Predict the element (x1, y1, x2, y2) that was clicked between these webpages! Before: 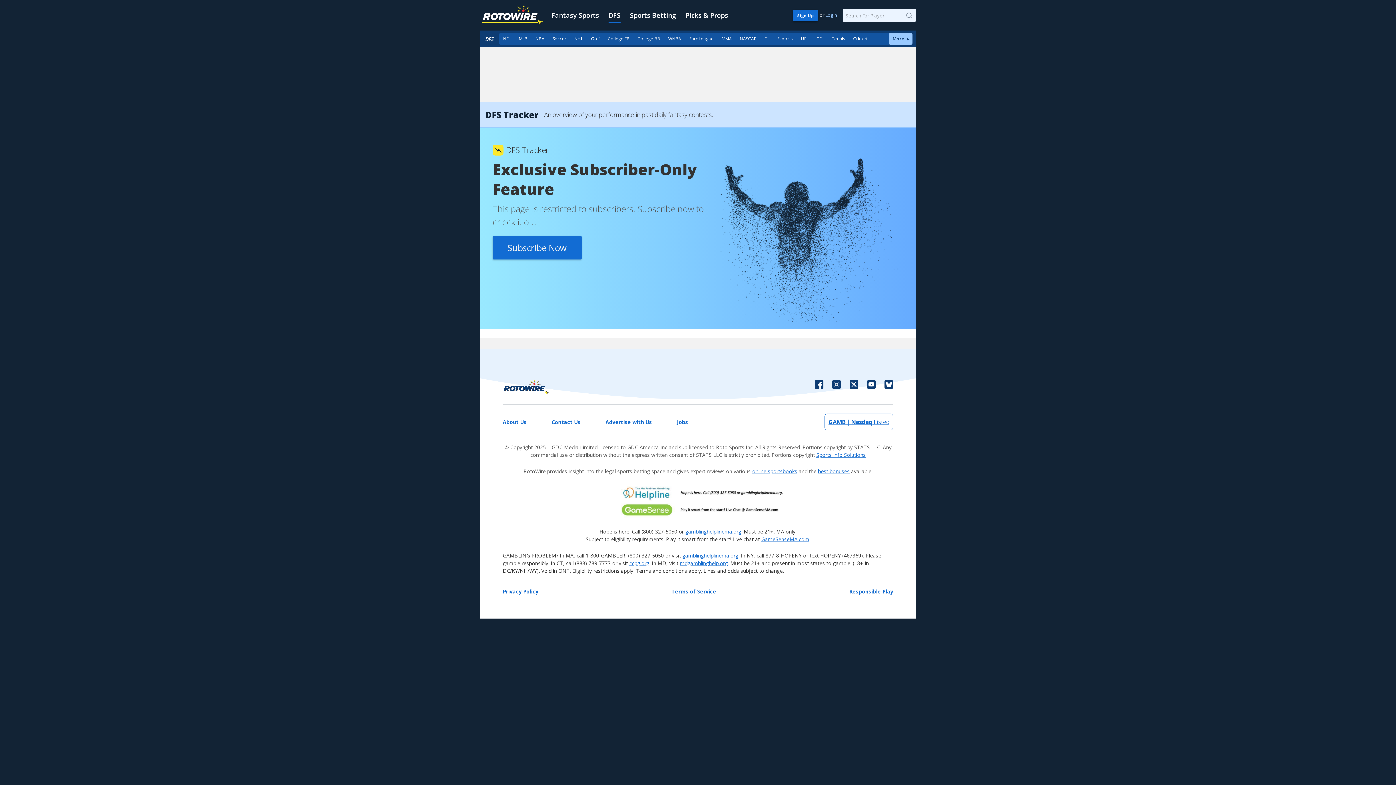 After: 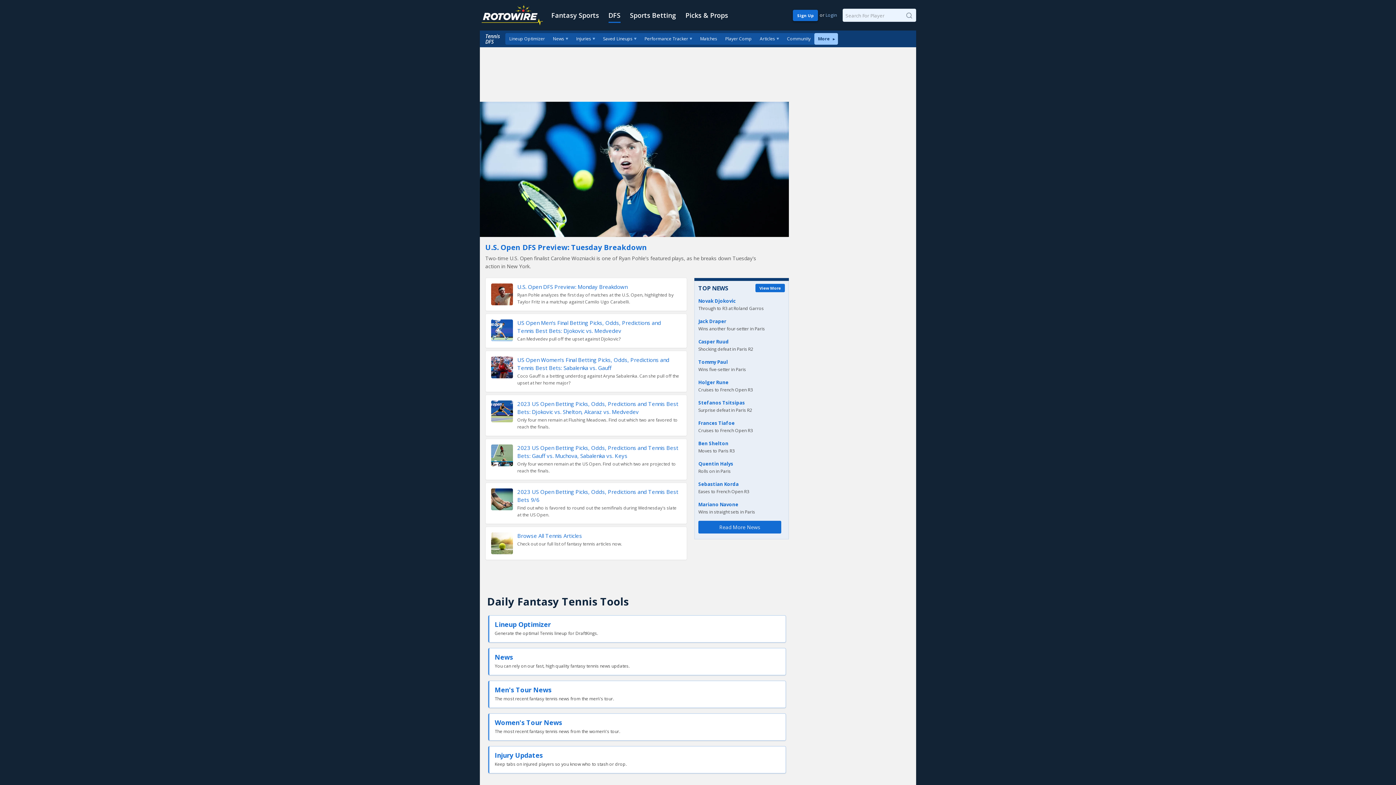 Action: bbox: (828, 33, 849, 44) label: Tennis